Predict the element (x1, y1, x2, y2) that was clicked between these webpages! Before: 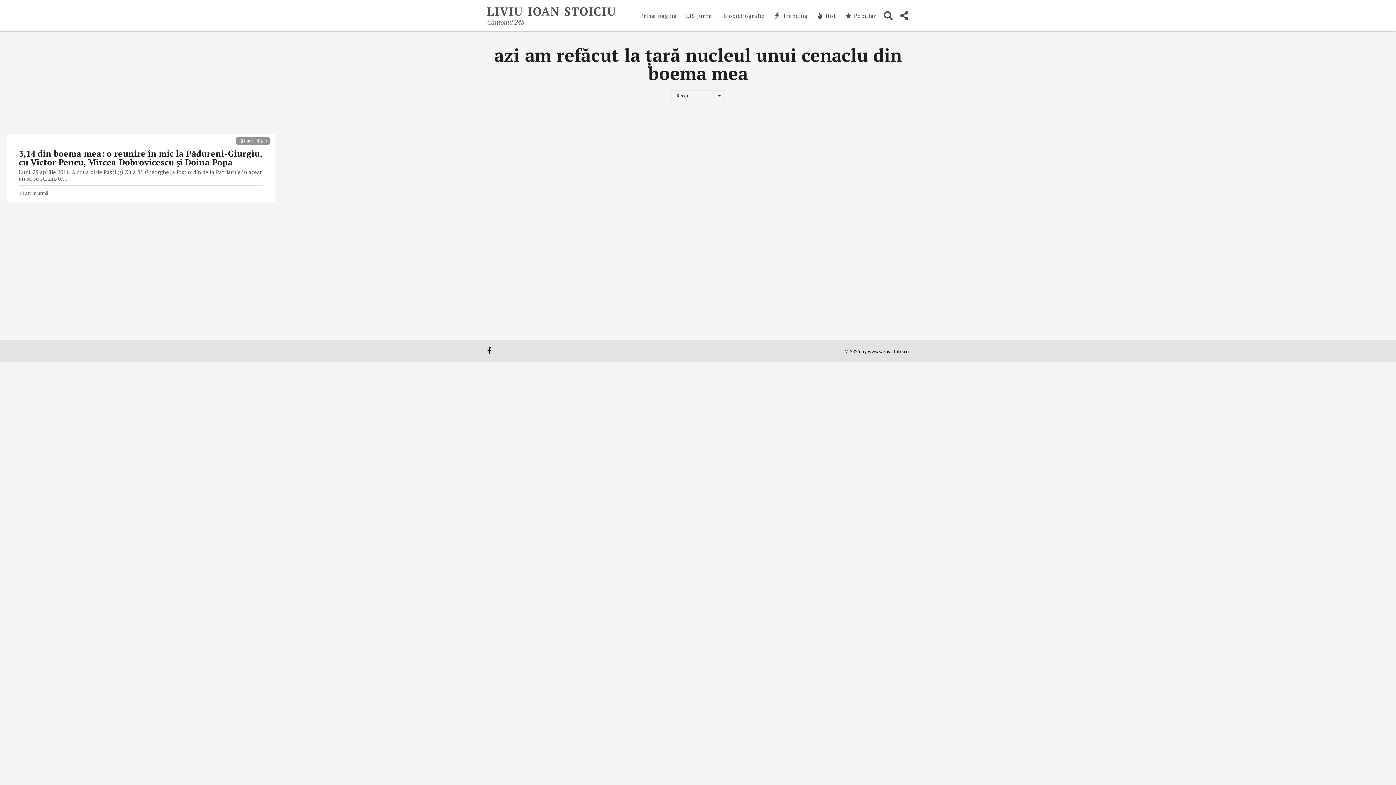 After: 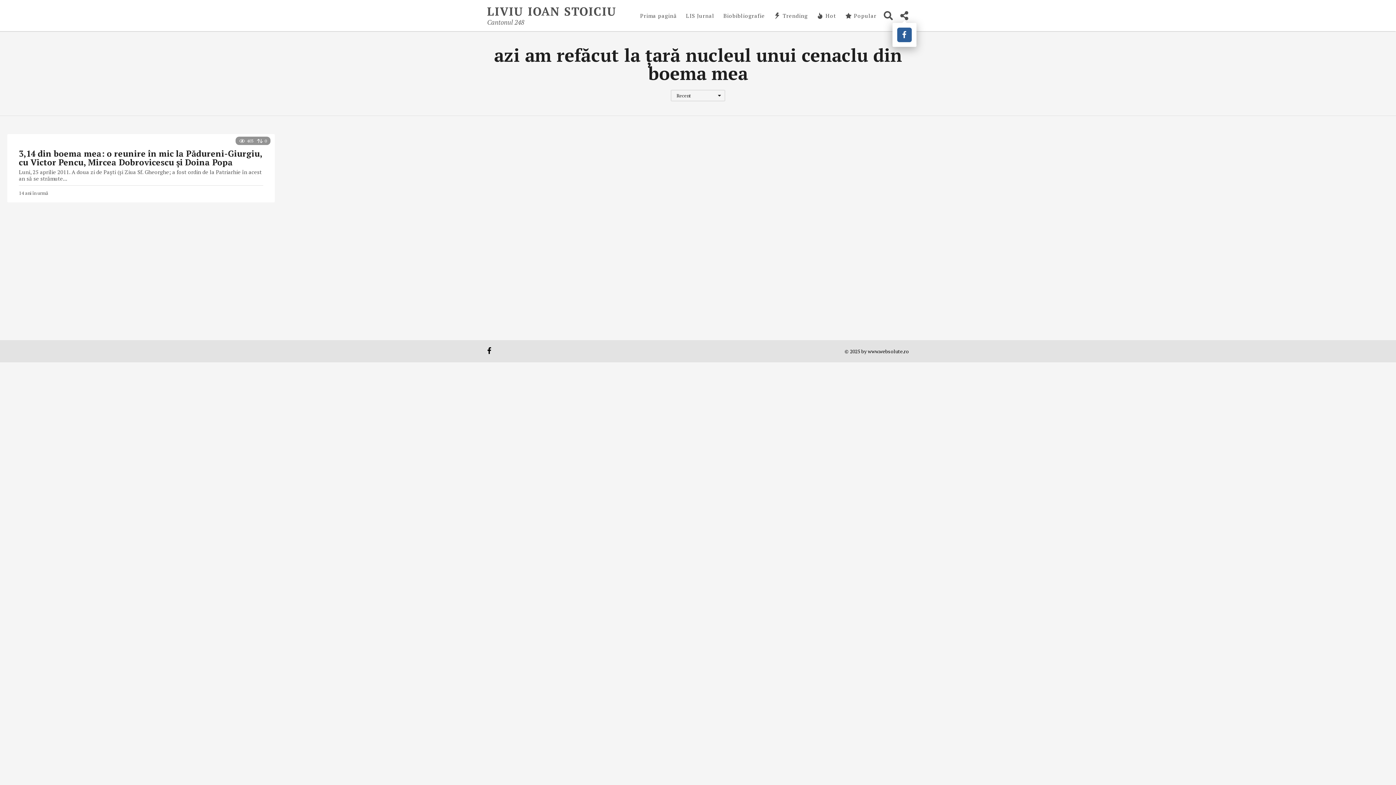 Action: bbox: (900, 8, 909, 22)